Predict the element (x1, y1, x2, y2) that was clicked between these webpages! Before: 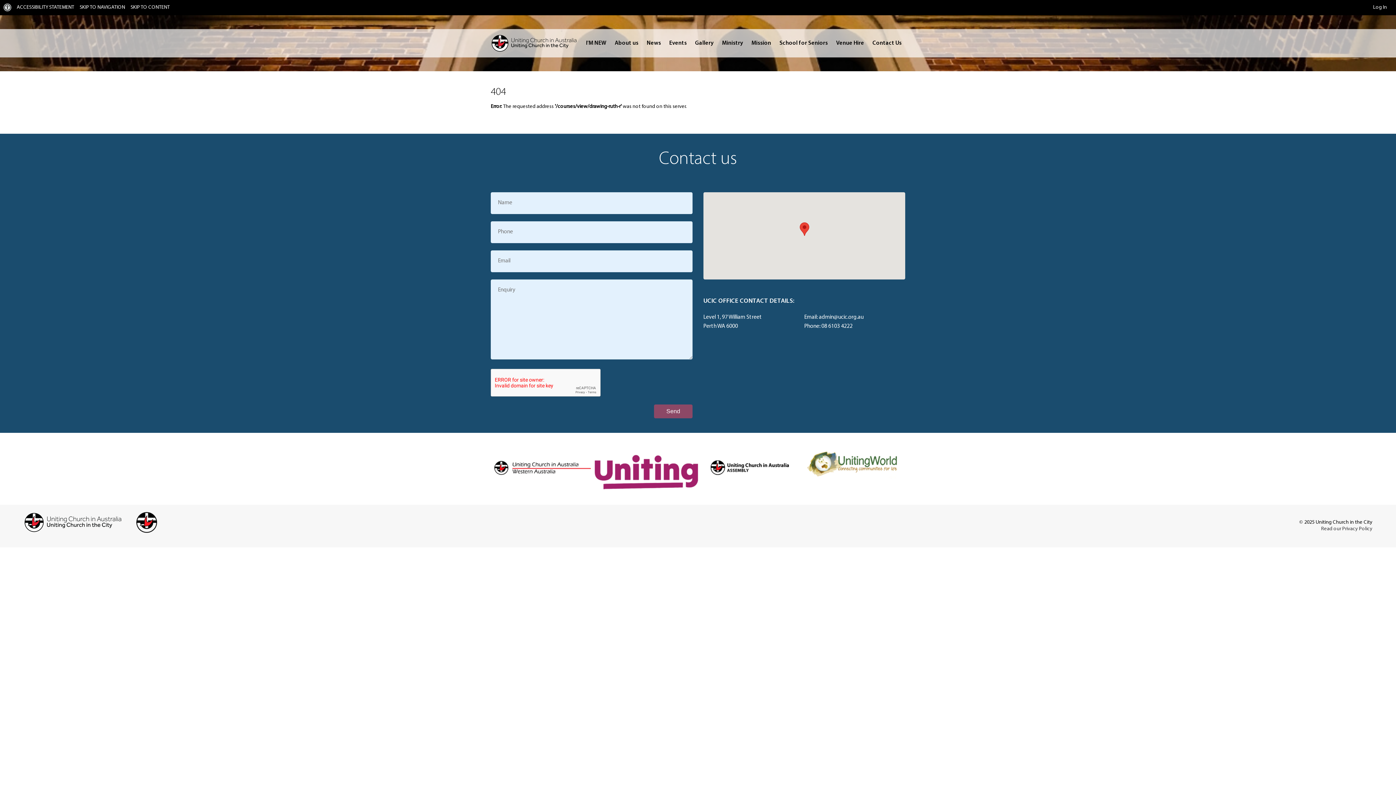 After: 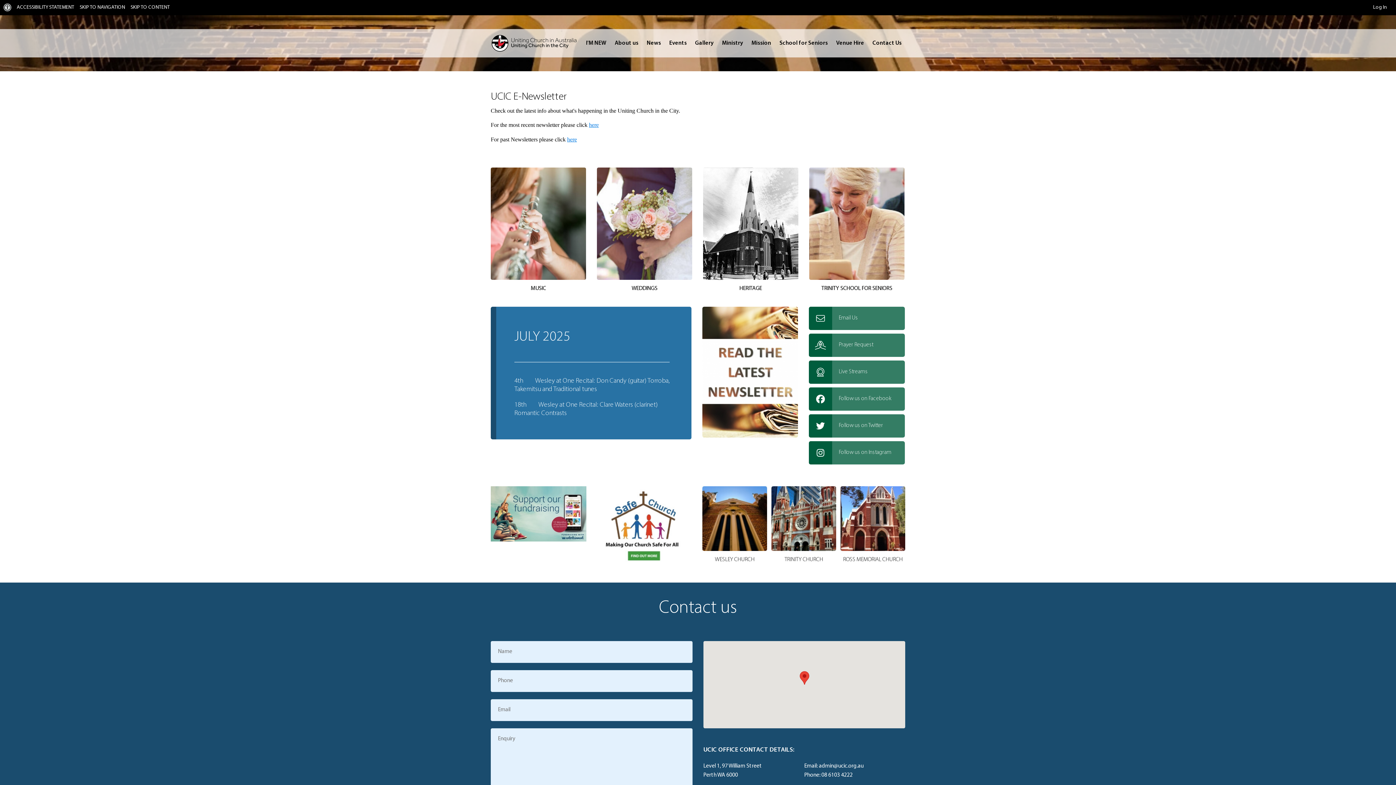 Action: label: News bbox: (643, 29, 664, 57)